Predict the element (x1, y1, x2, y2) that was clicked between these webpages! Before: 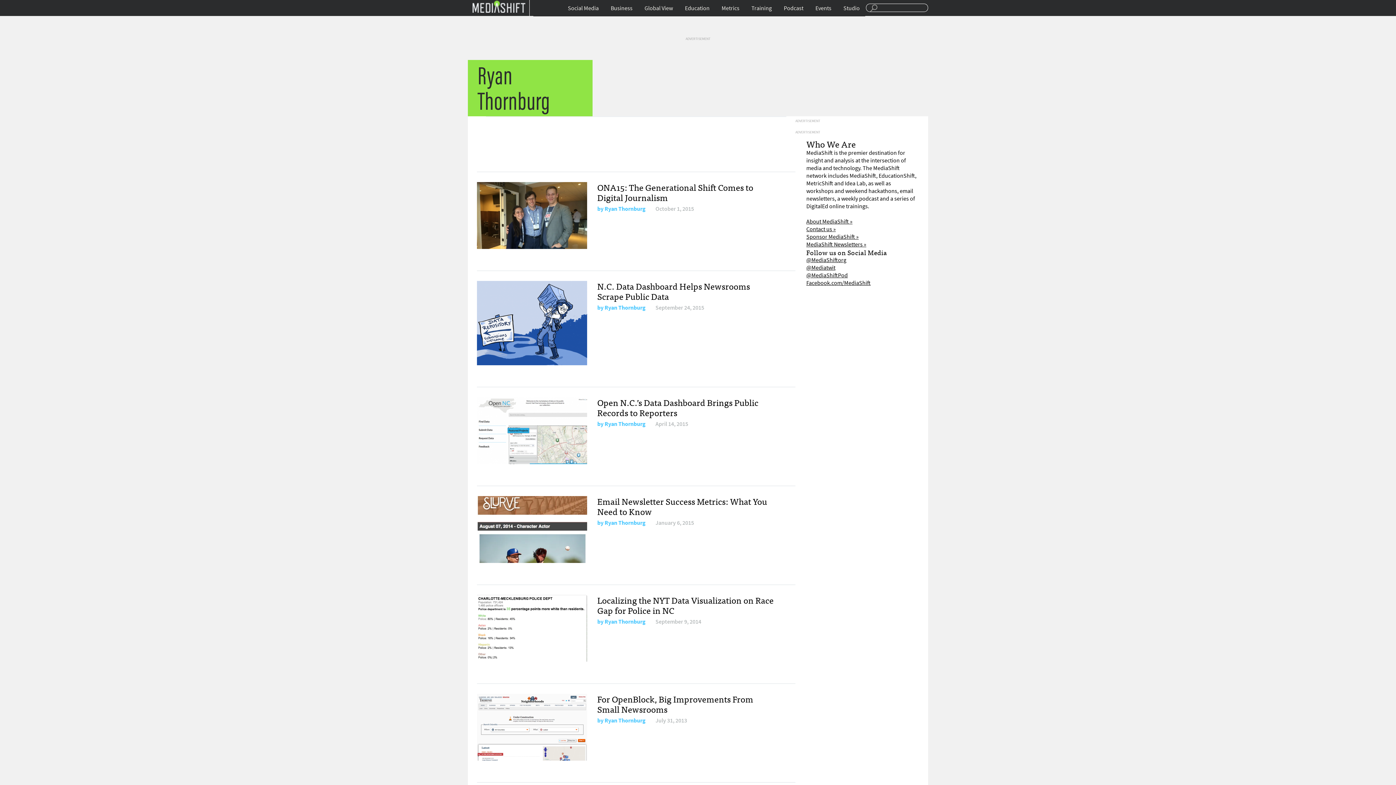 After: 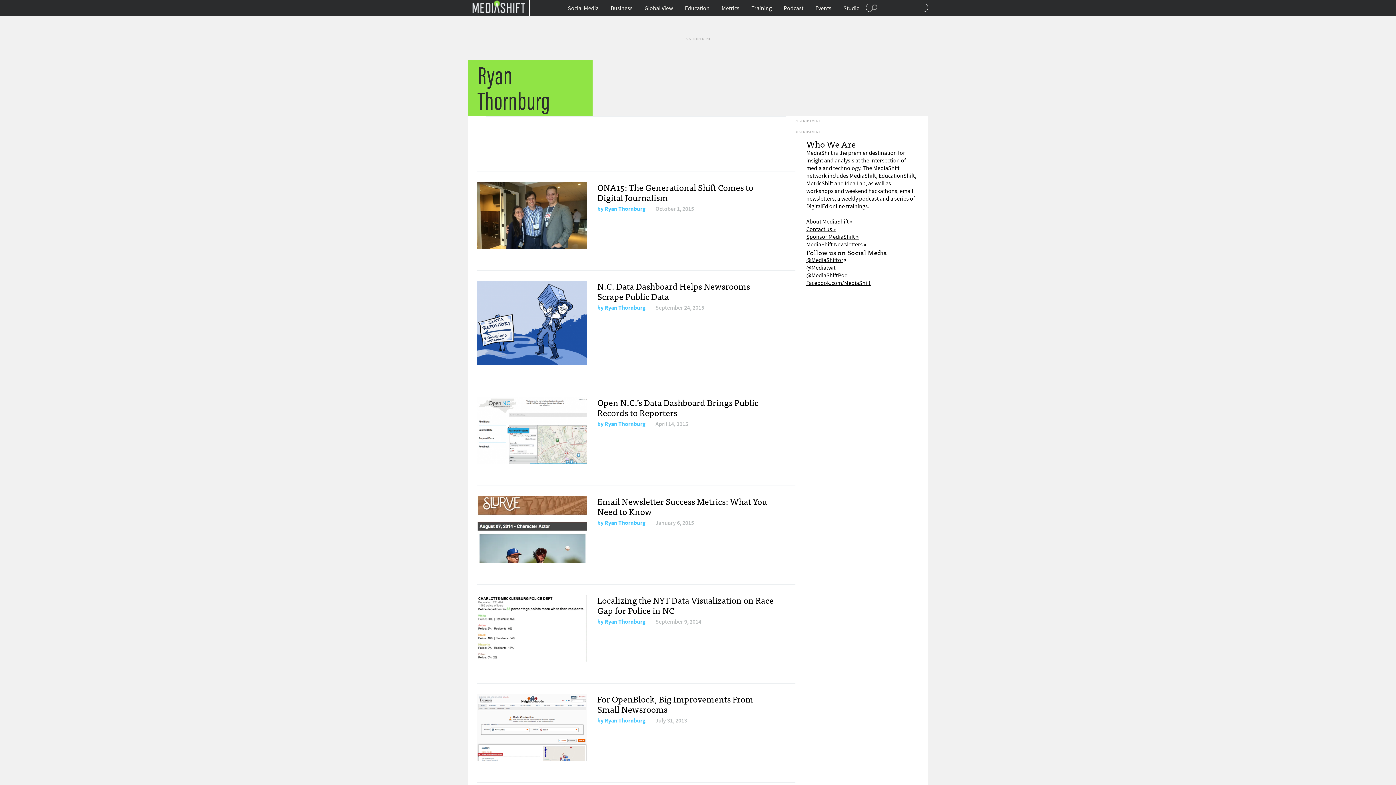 Action: bbox: (604, 420, 645, 428) label: Ryan Thornburg